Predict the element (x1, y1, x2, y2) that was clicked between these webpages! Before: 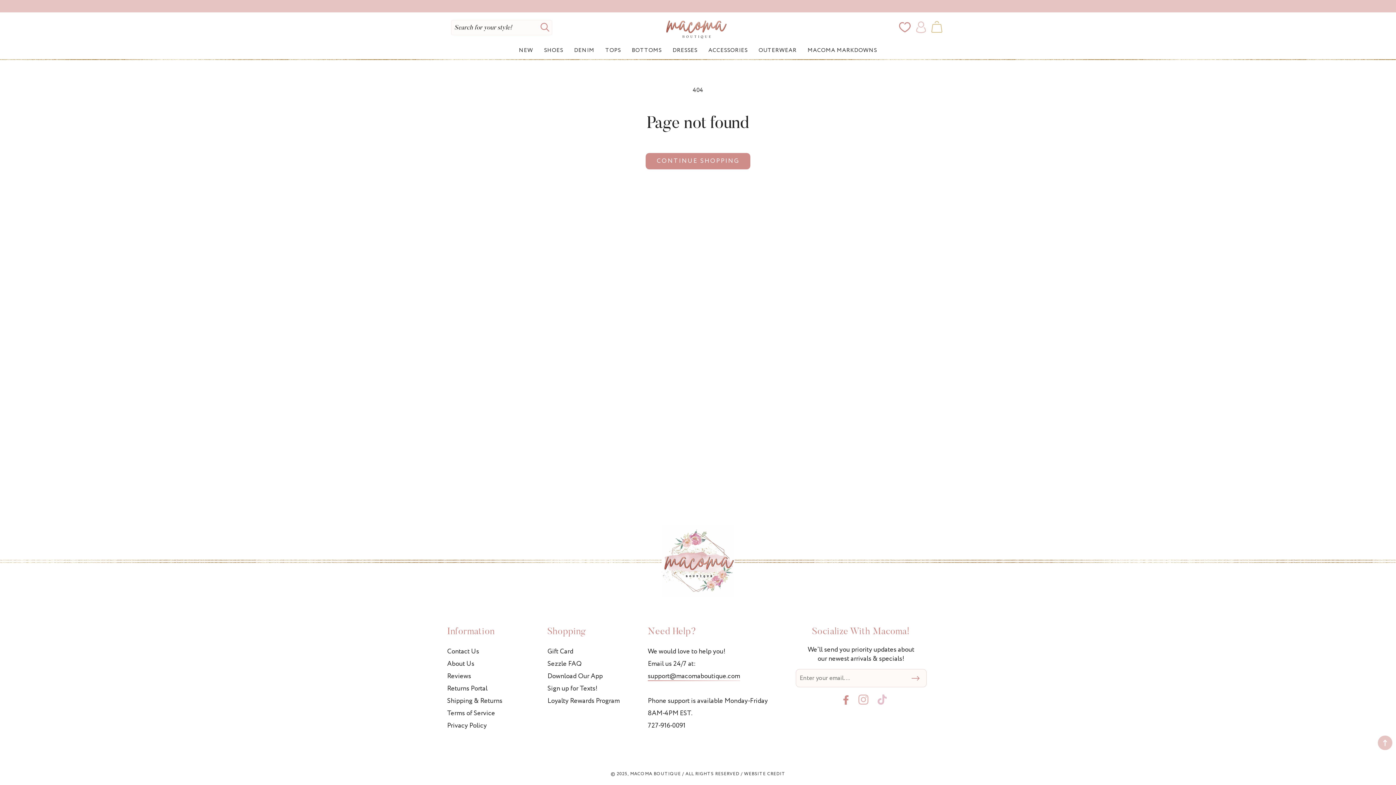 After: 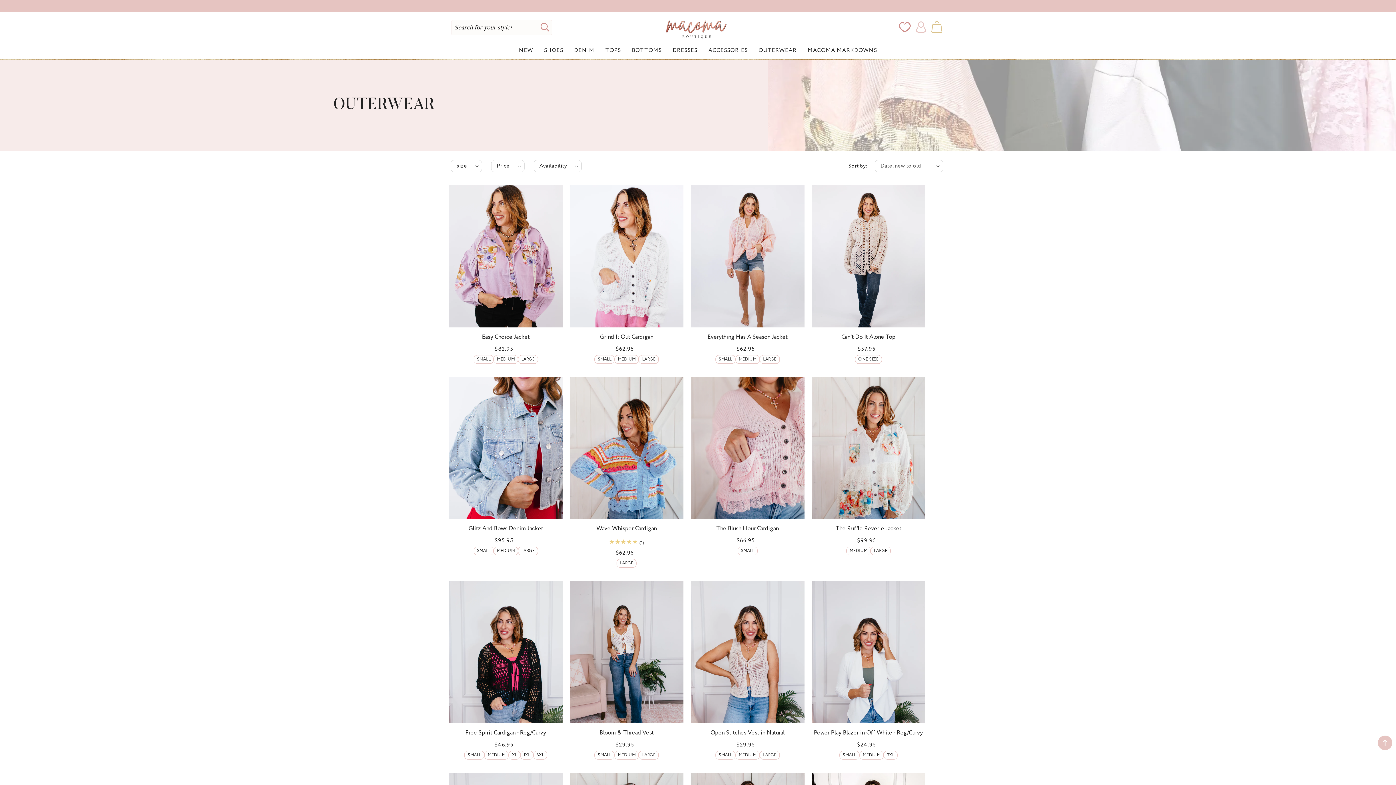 Action: label: OUTERWEAR bbox: (758, 47, 796, 54)